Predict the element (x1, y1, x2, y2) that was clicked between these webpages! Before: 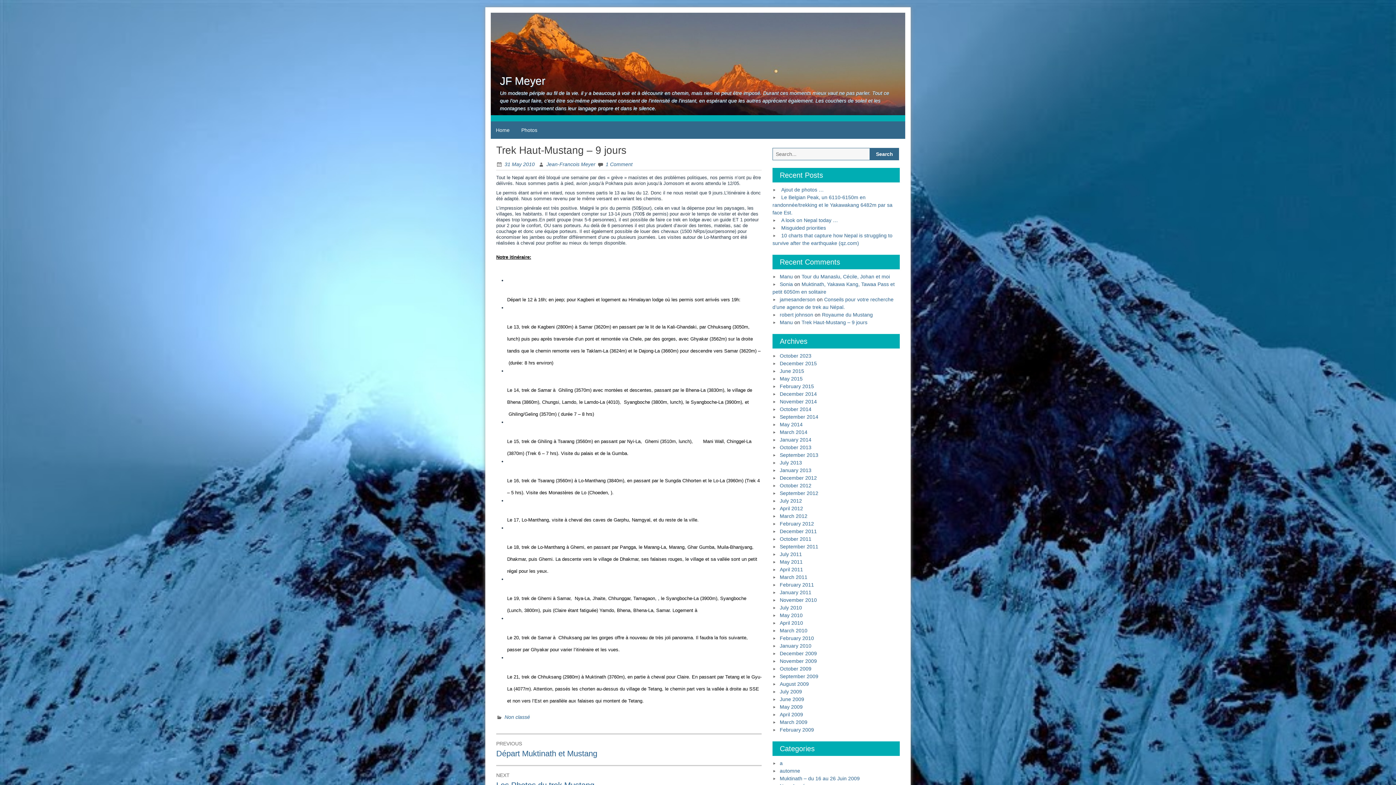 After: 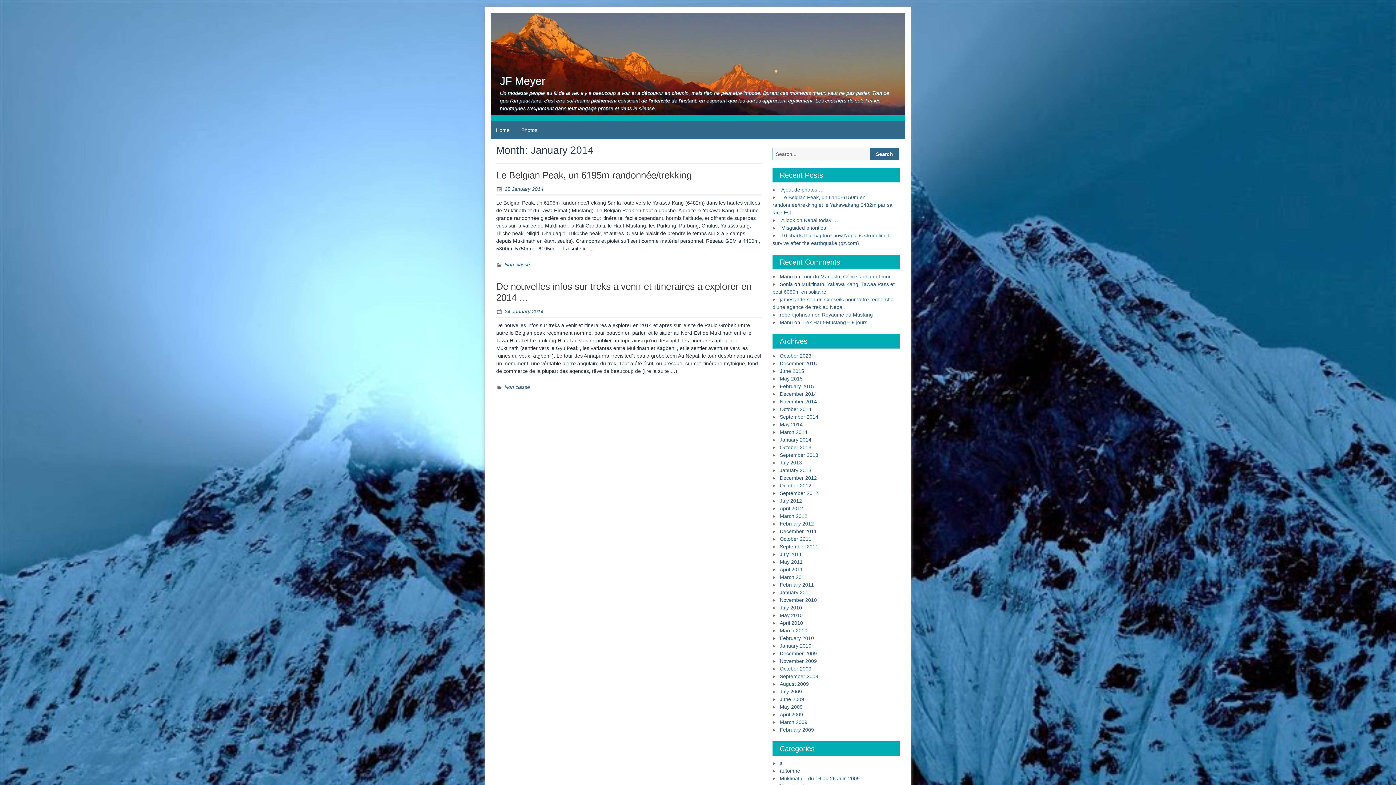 Action: label: January 2014 bbox: (780, 437, 811, 442)